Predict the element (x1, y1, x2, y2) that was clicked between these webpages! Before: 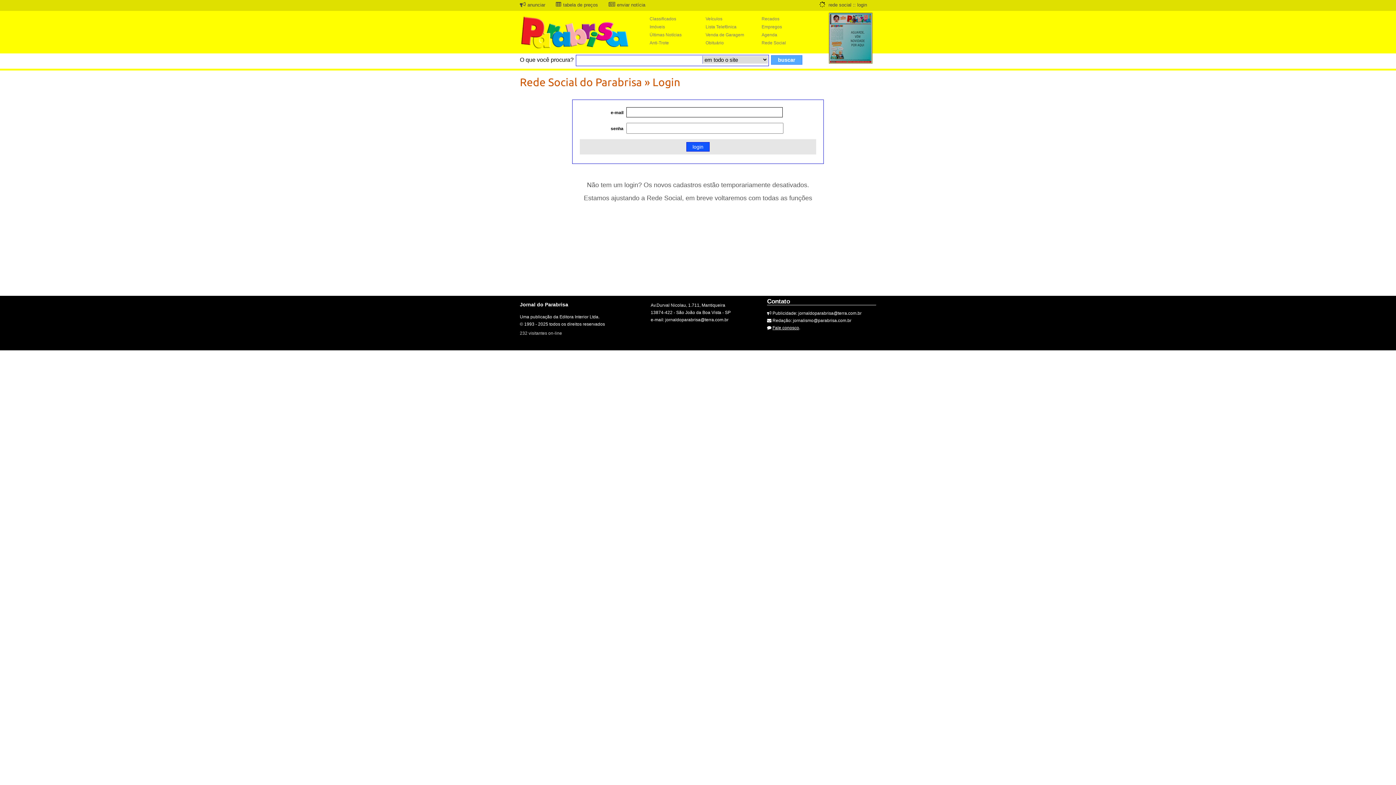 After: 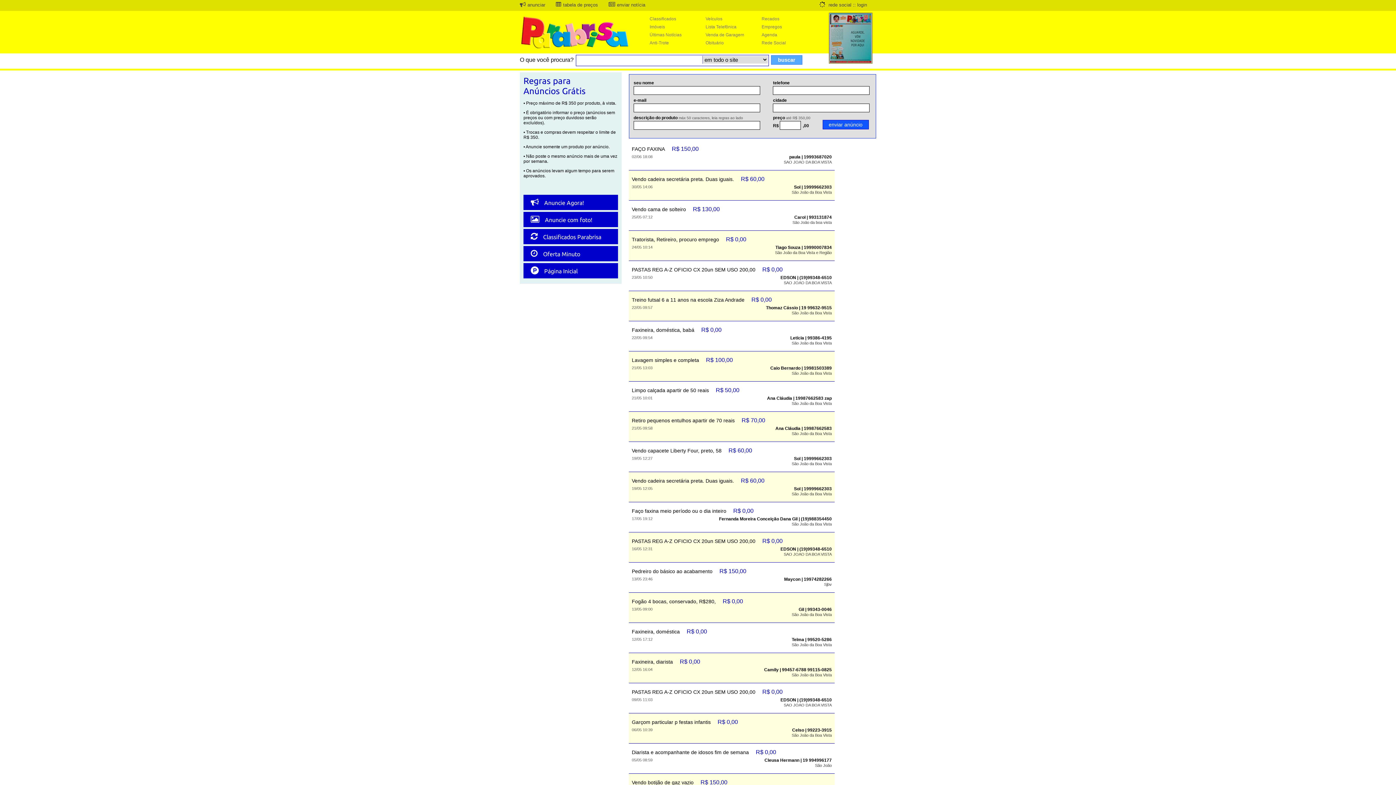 Action: label: Venda de Garagem bbox: (704, 31, 757, 38)